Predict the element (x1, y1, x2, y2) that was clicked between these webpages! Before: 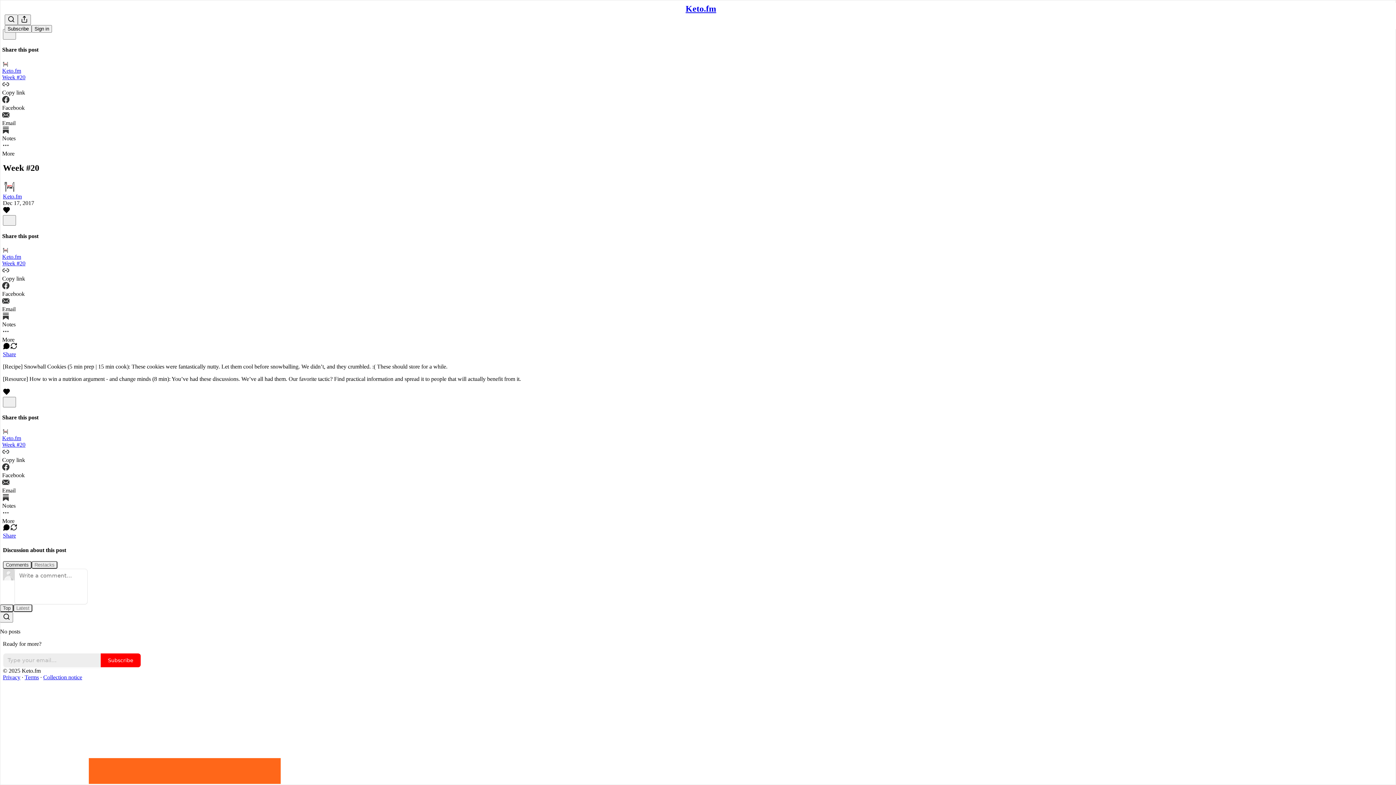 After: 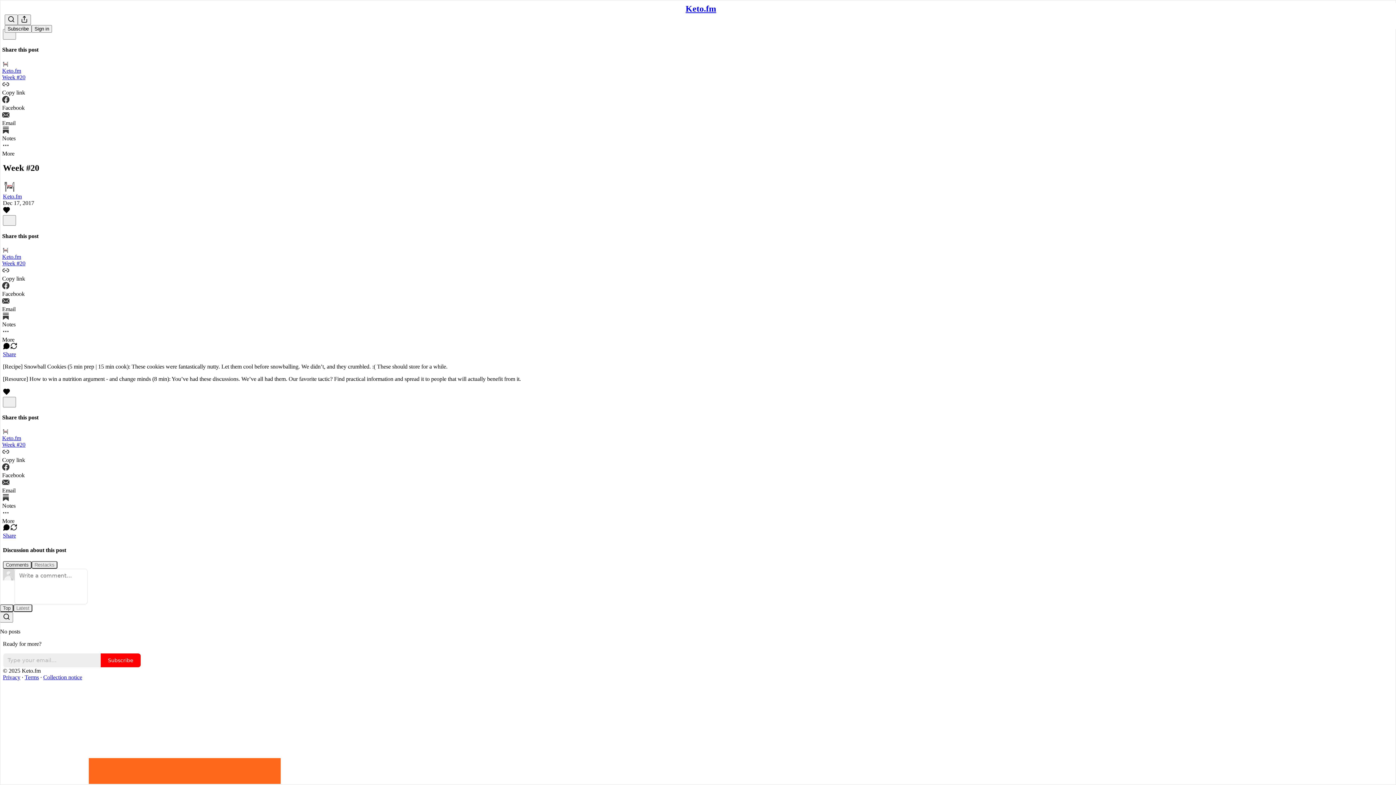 Action: label: Keto.fm
Week #20 bbox: (2, 428, 1394, 448)